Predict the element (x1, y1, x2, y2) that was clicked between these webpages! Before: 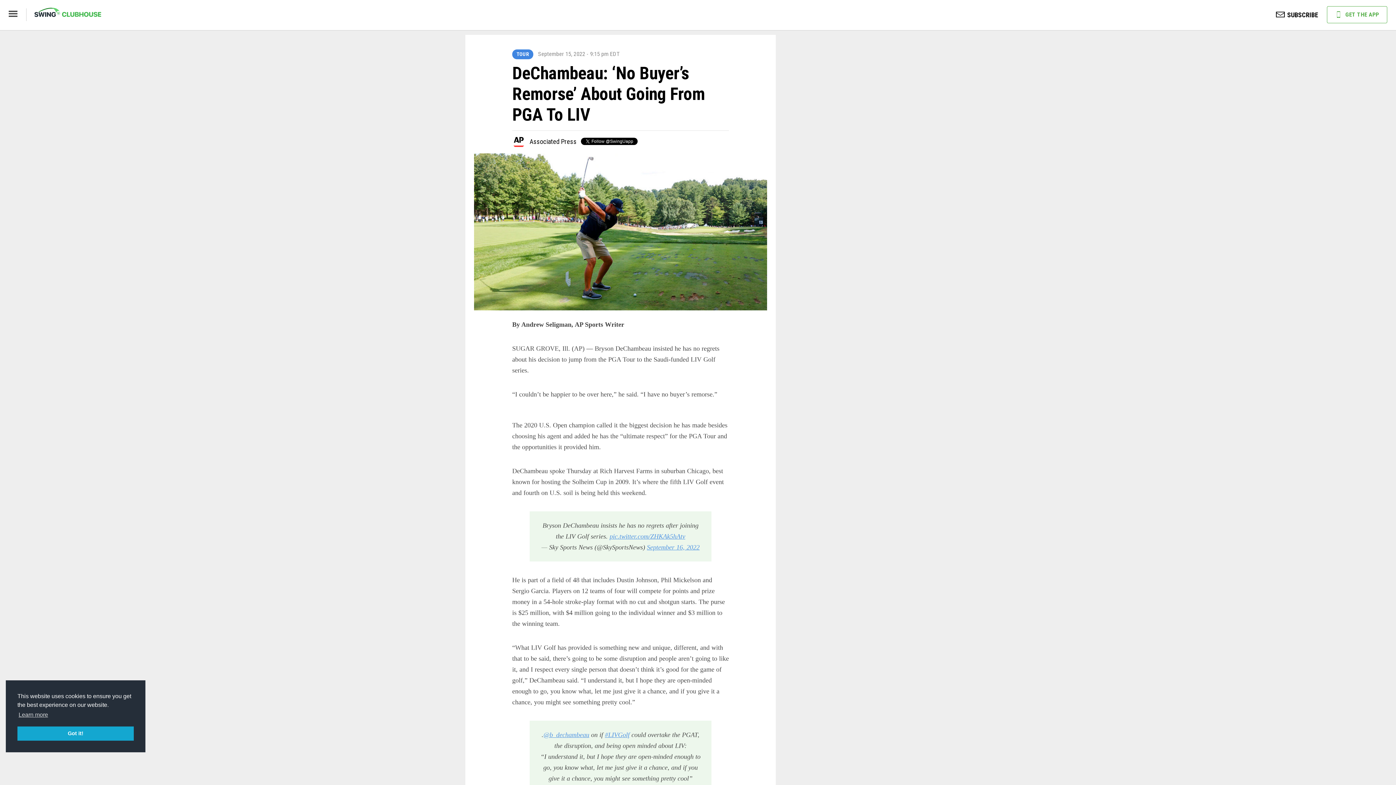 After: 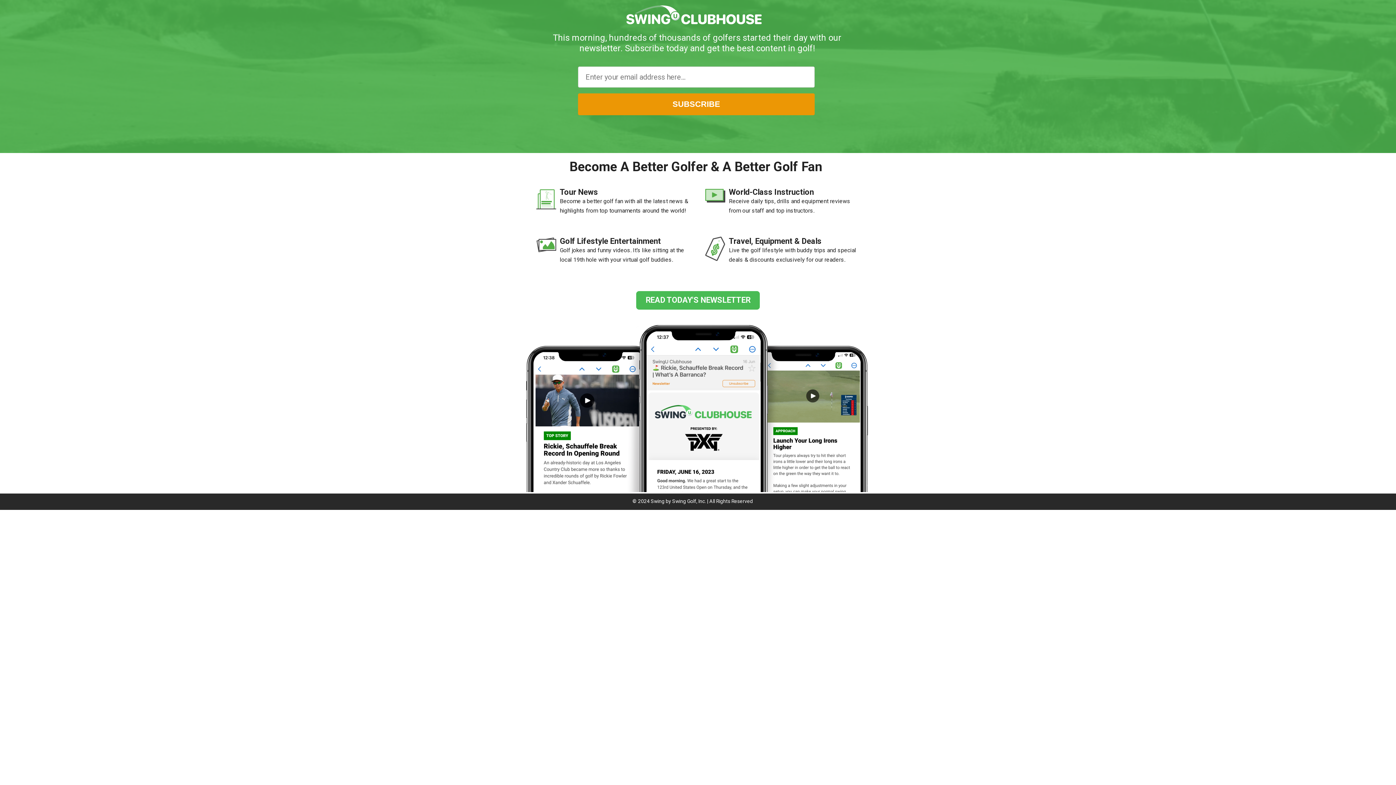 Action: bbox: (1276, 8, 1318, 22) label: SUBSCRIBE